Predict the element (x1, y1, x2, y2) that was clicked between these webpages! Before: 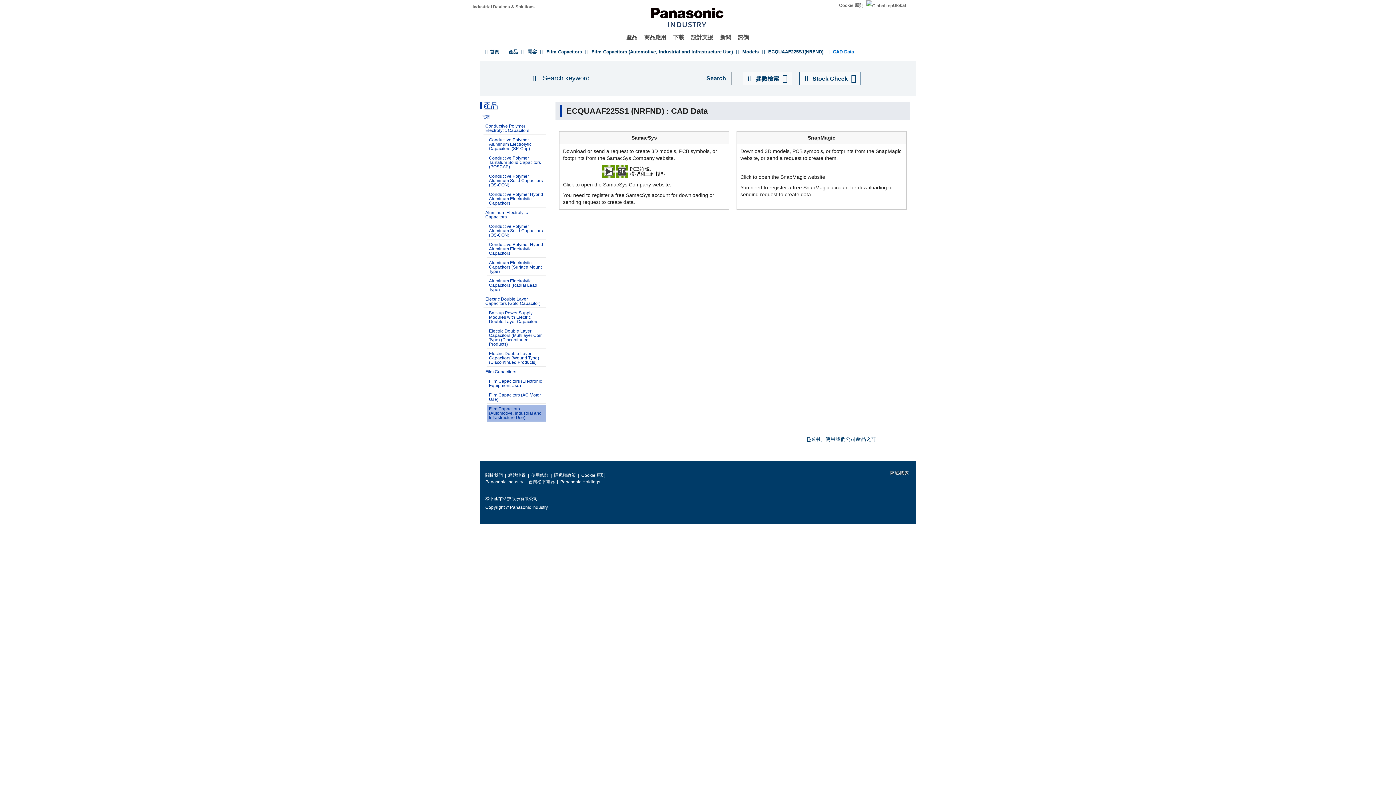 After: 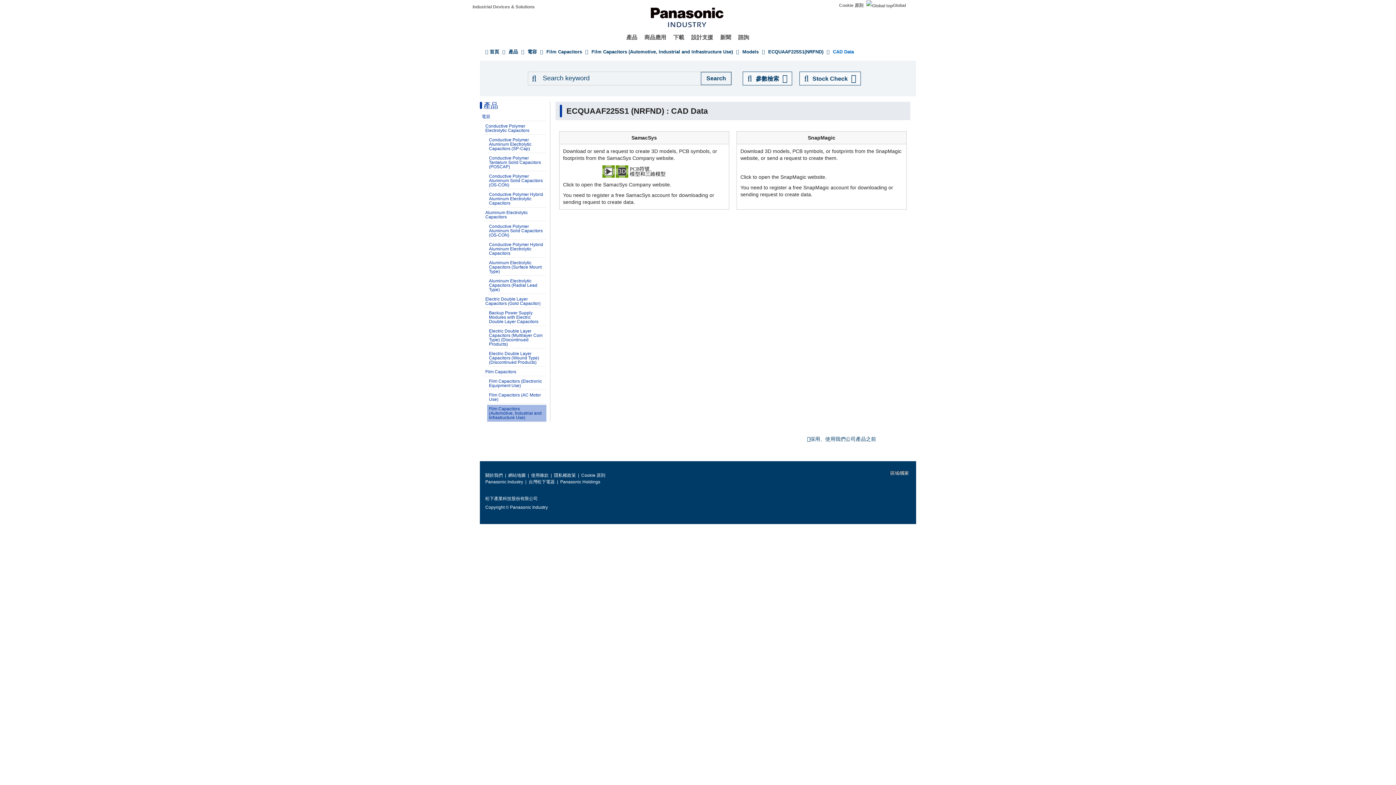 Action: label: (link is external) bbox: (883, 470, 909, 476)